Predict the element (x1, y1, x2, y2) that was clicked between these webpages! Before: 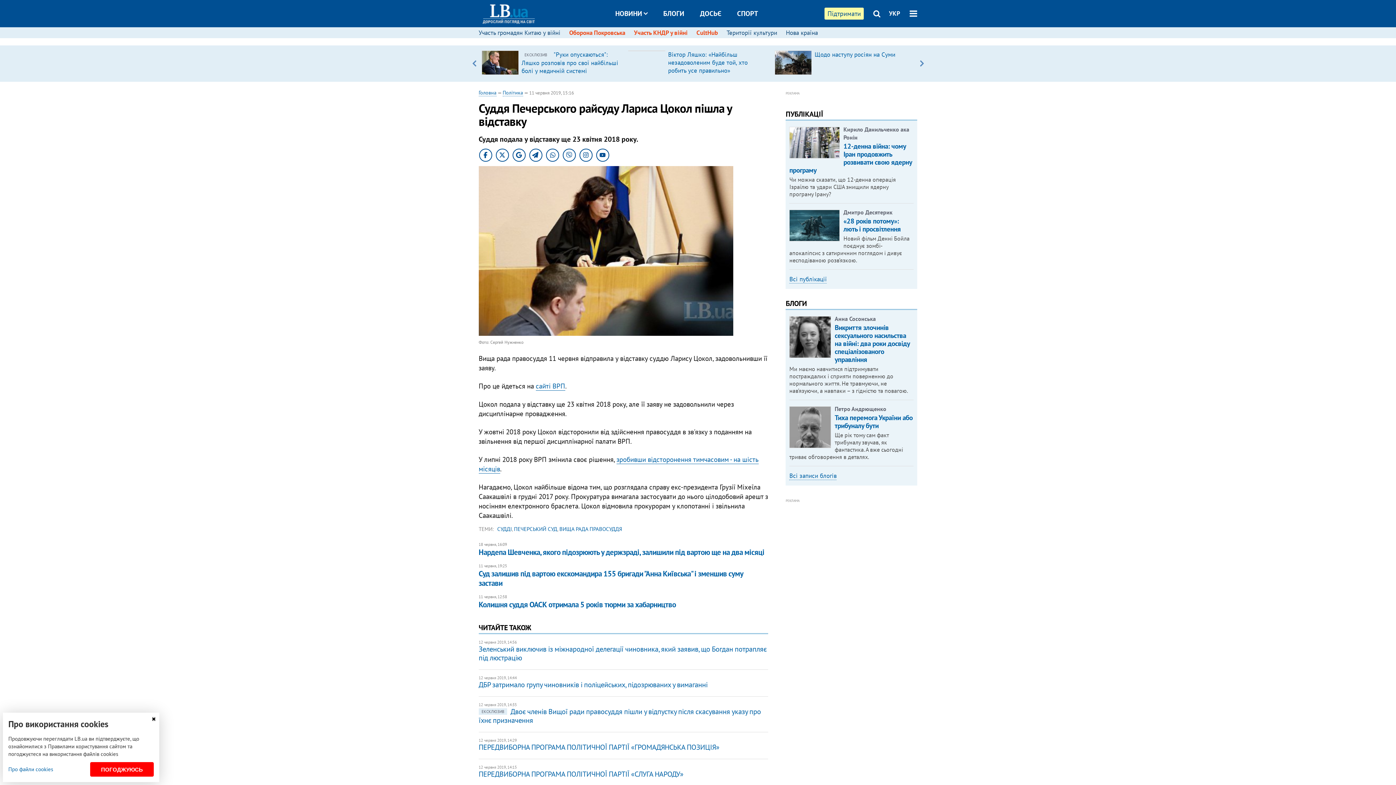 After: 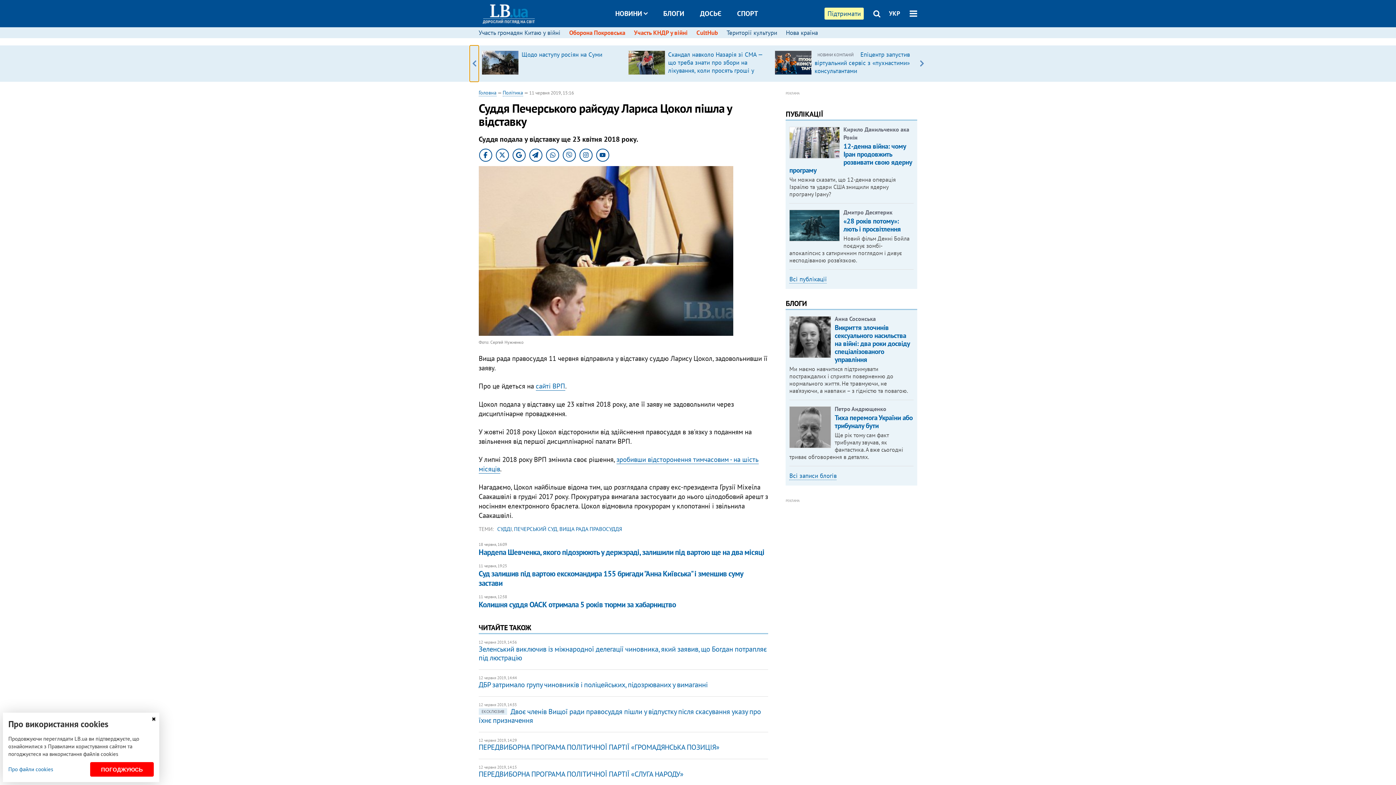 Action: bbox: (469, 45, 478, 81) label: Previous